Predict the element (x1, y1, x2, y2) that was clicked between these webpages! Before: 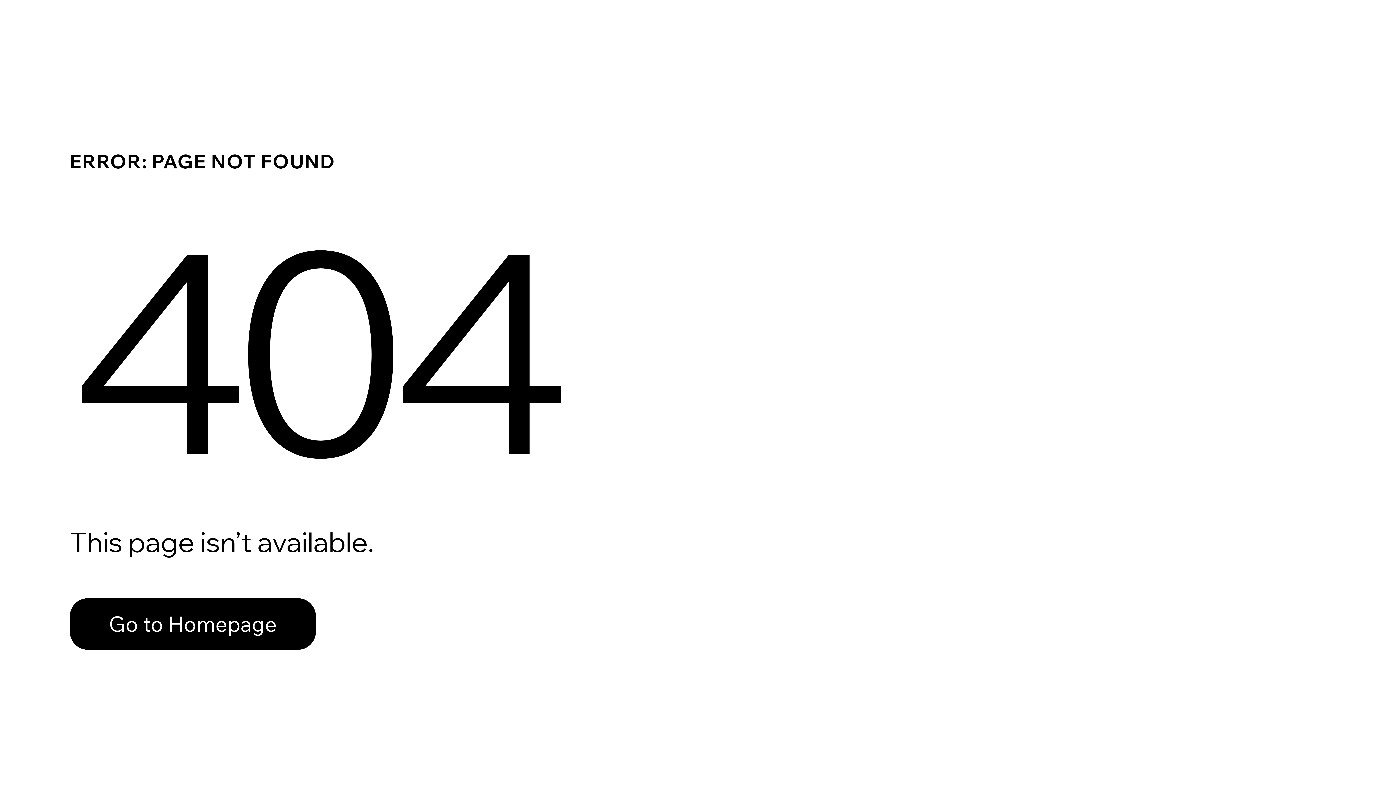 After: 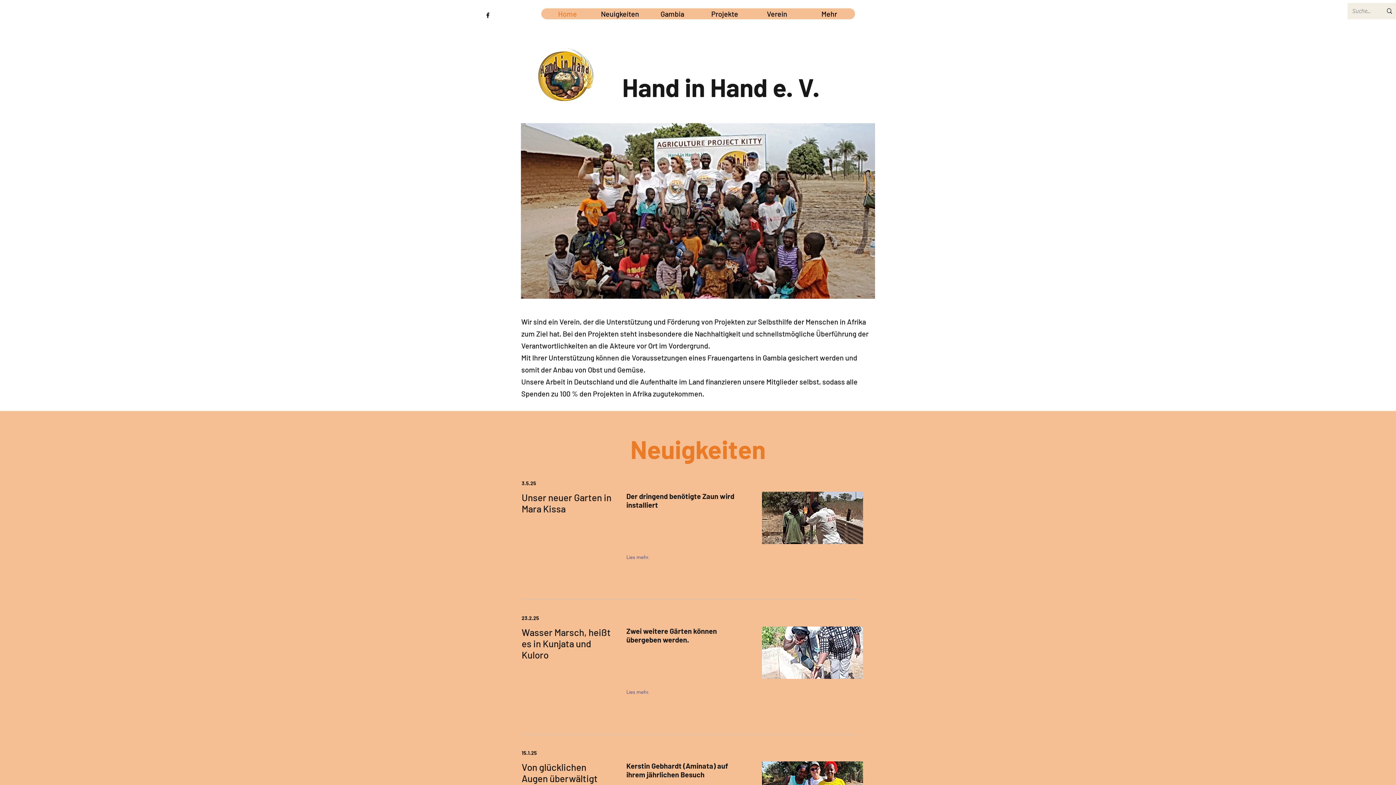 Action: label: Go to Homepage bbox: (69, 598, 316, 650)